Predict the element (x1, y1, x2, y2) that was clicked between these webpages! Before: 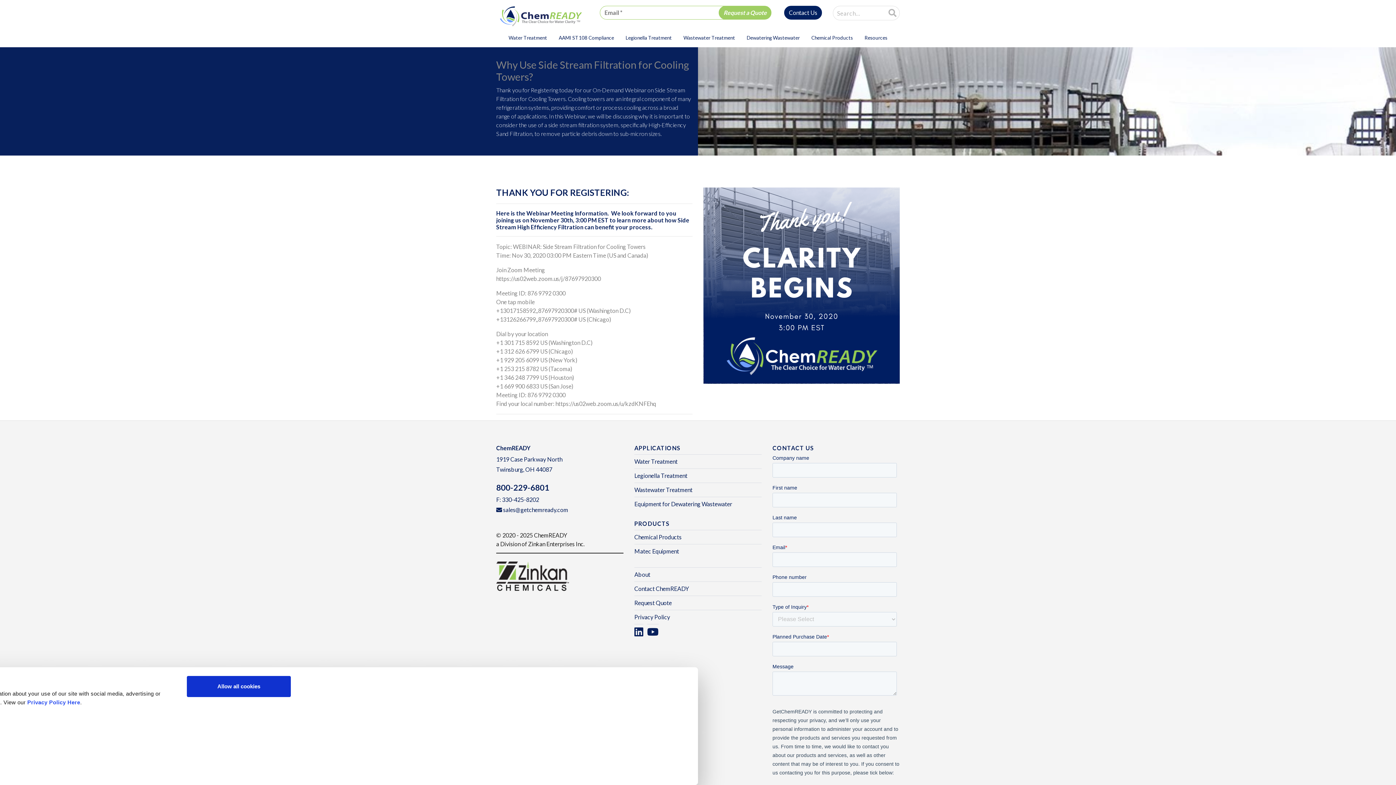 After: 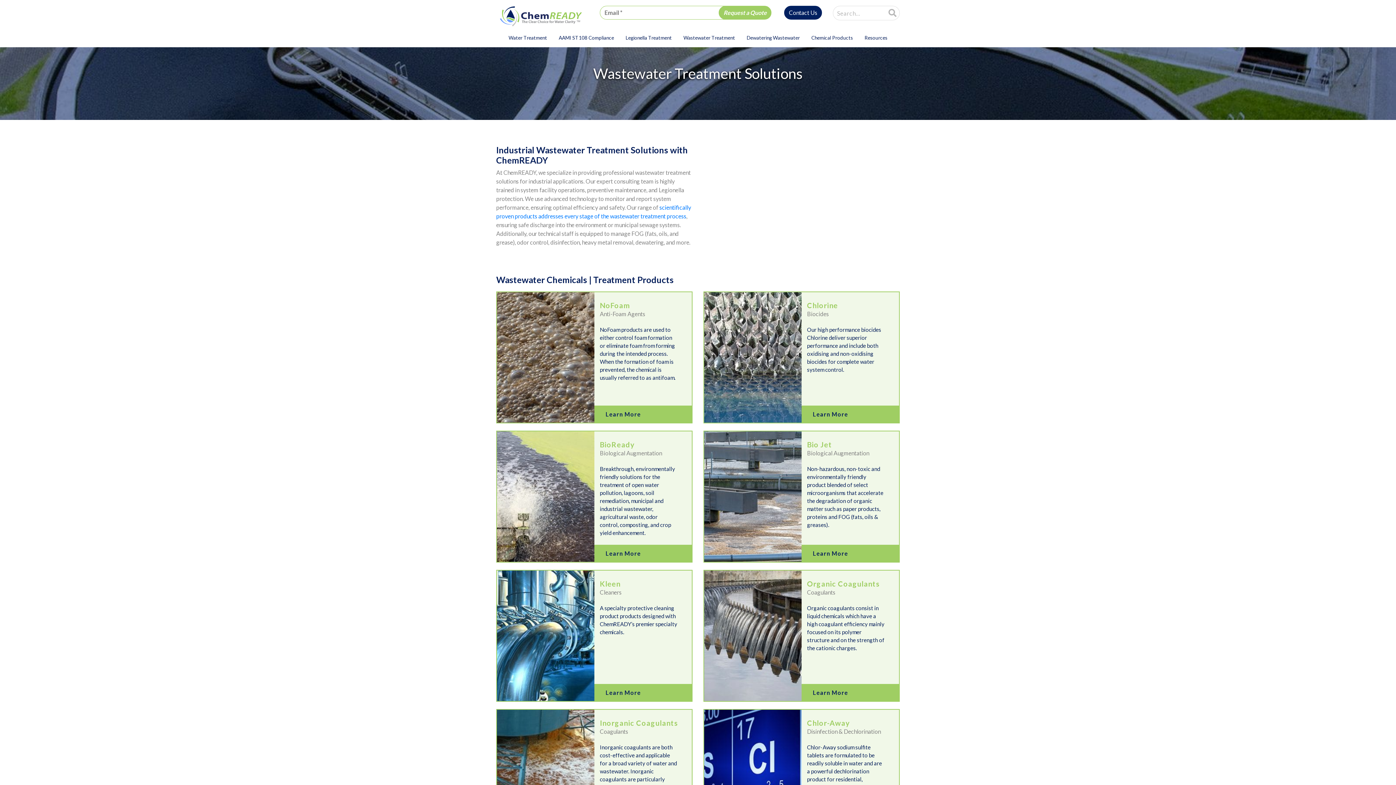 Action: label: Wastewater Treatment bbox: (677, 31, 741, 44)